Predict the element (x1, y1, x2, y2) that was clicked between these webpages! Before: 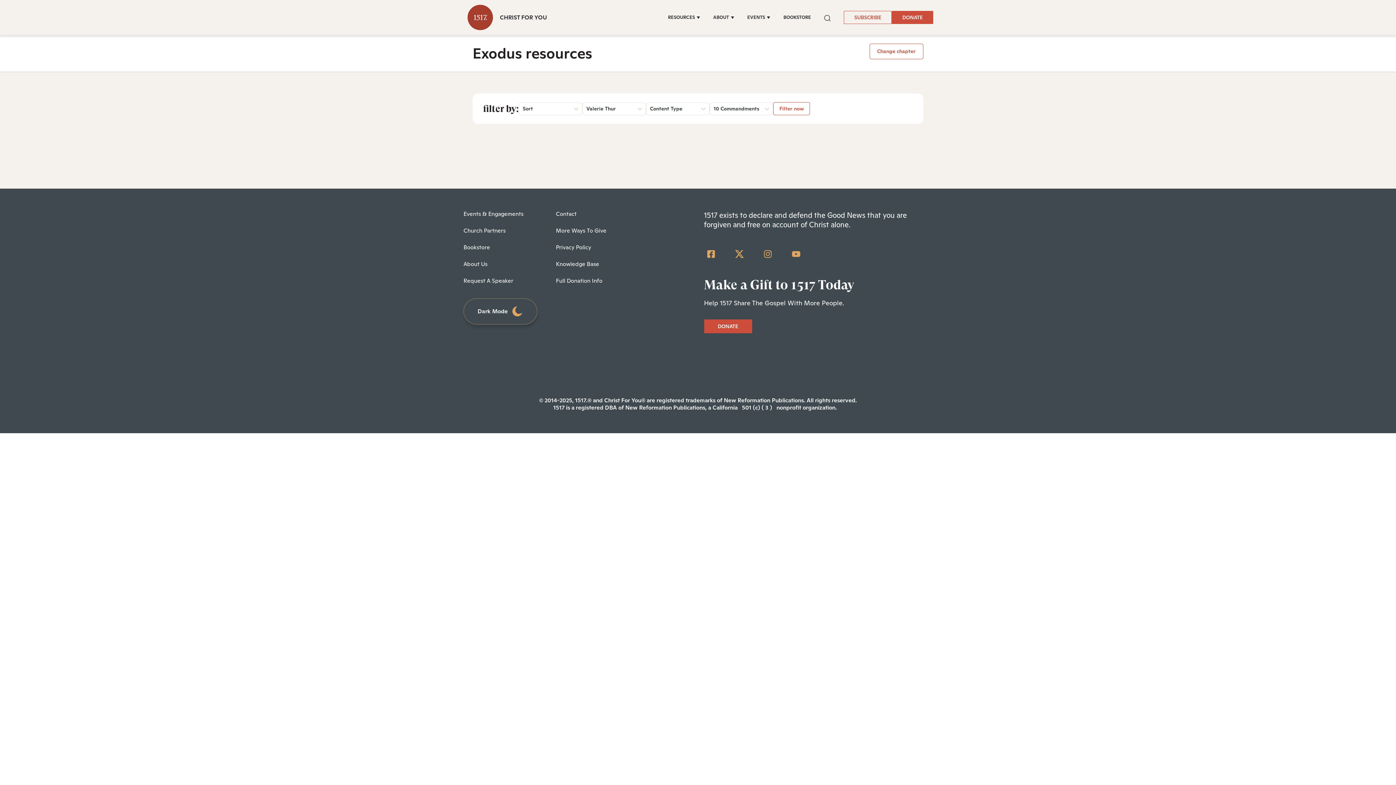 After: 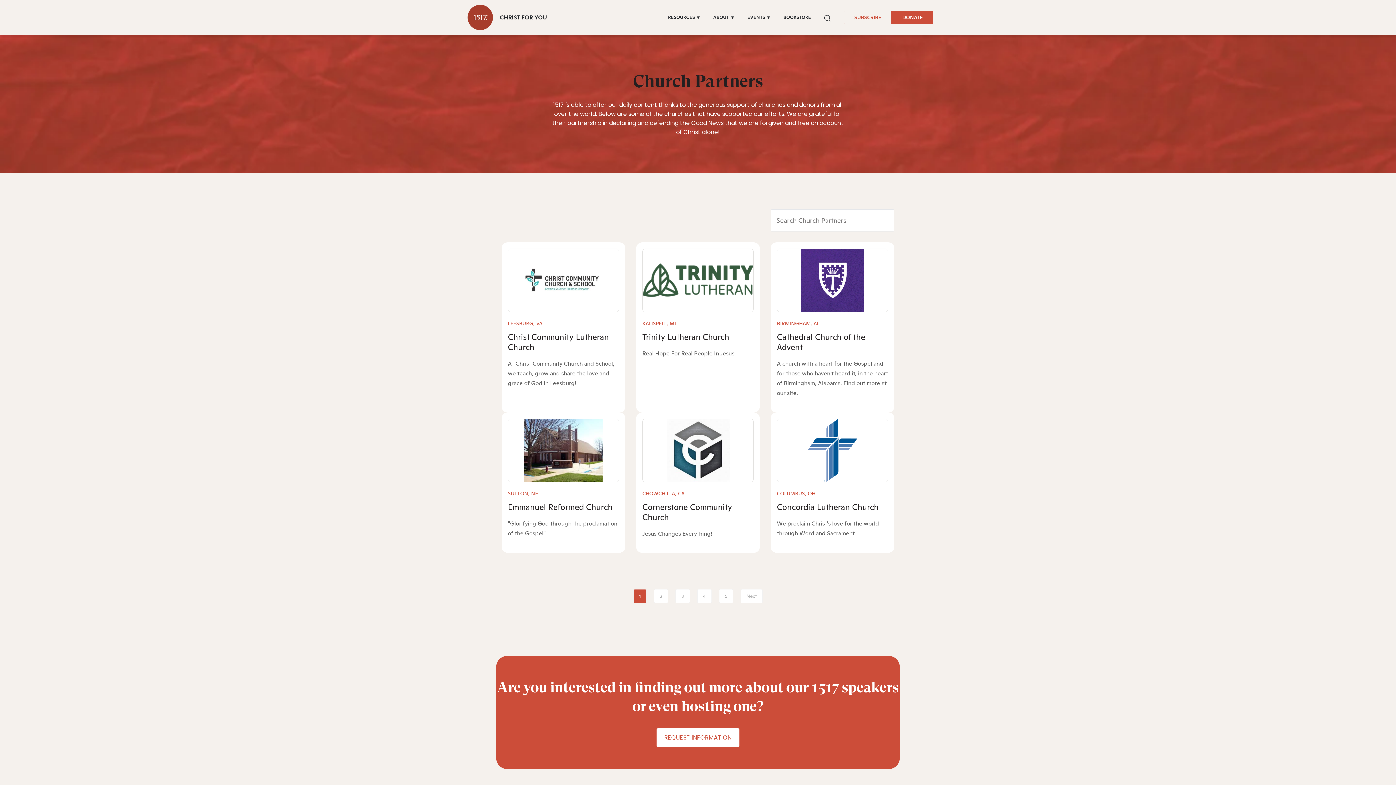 Action: bbox: (463, 226, 505, 234) label: Church Partners